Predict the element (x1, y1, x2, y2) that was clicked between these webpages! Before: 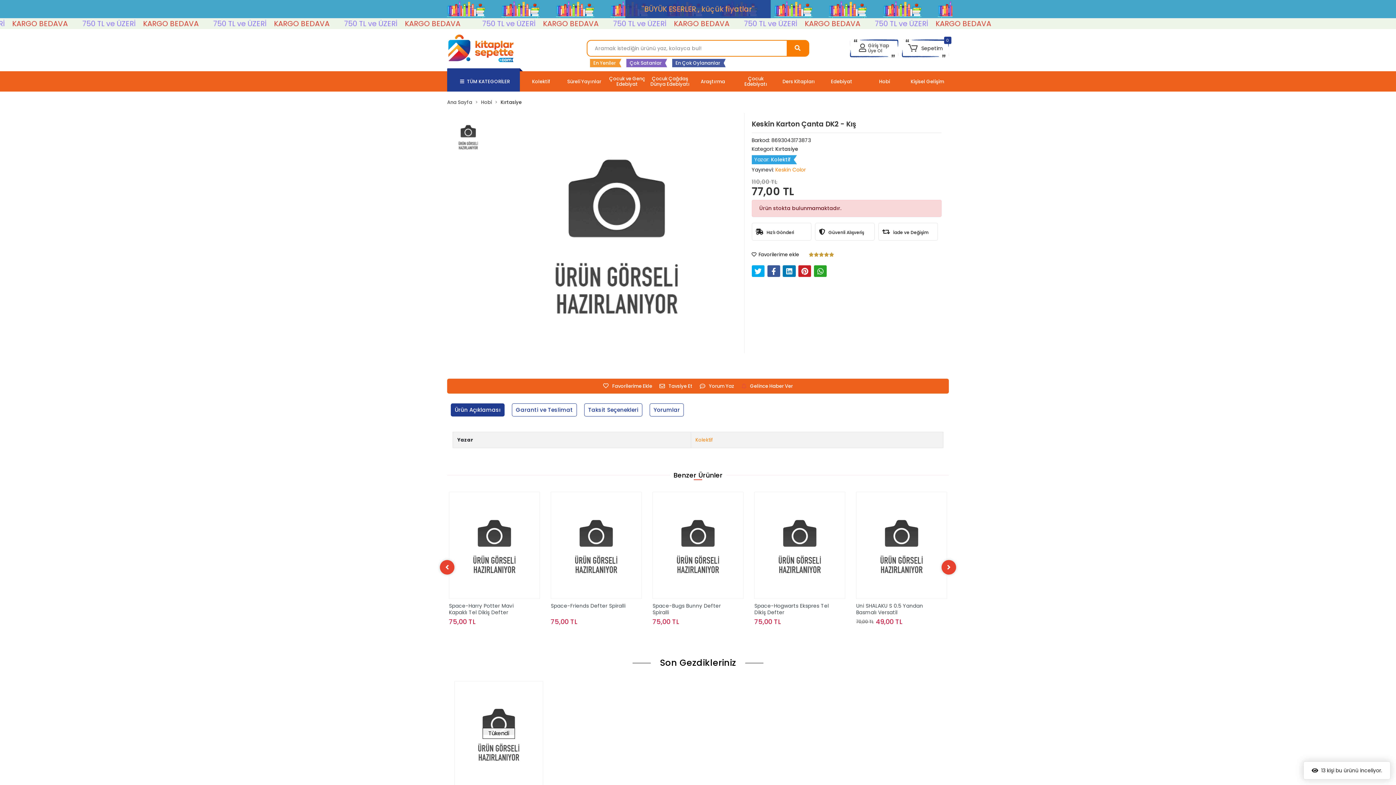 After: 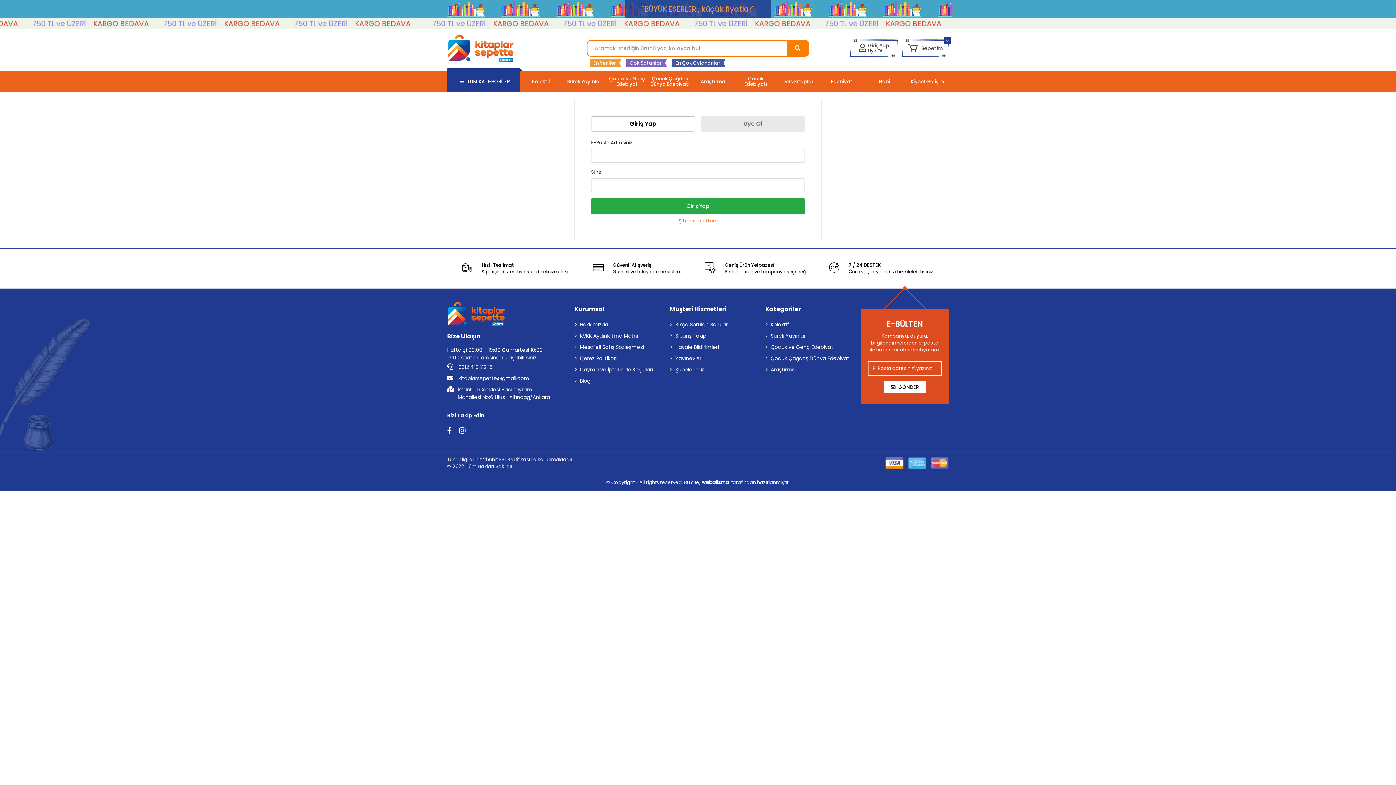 Action: label: Giriş Yap bbox: (868, 43, 889, 48)